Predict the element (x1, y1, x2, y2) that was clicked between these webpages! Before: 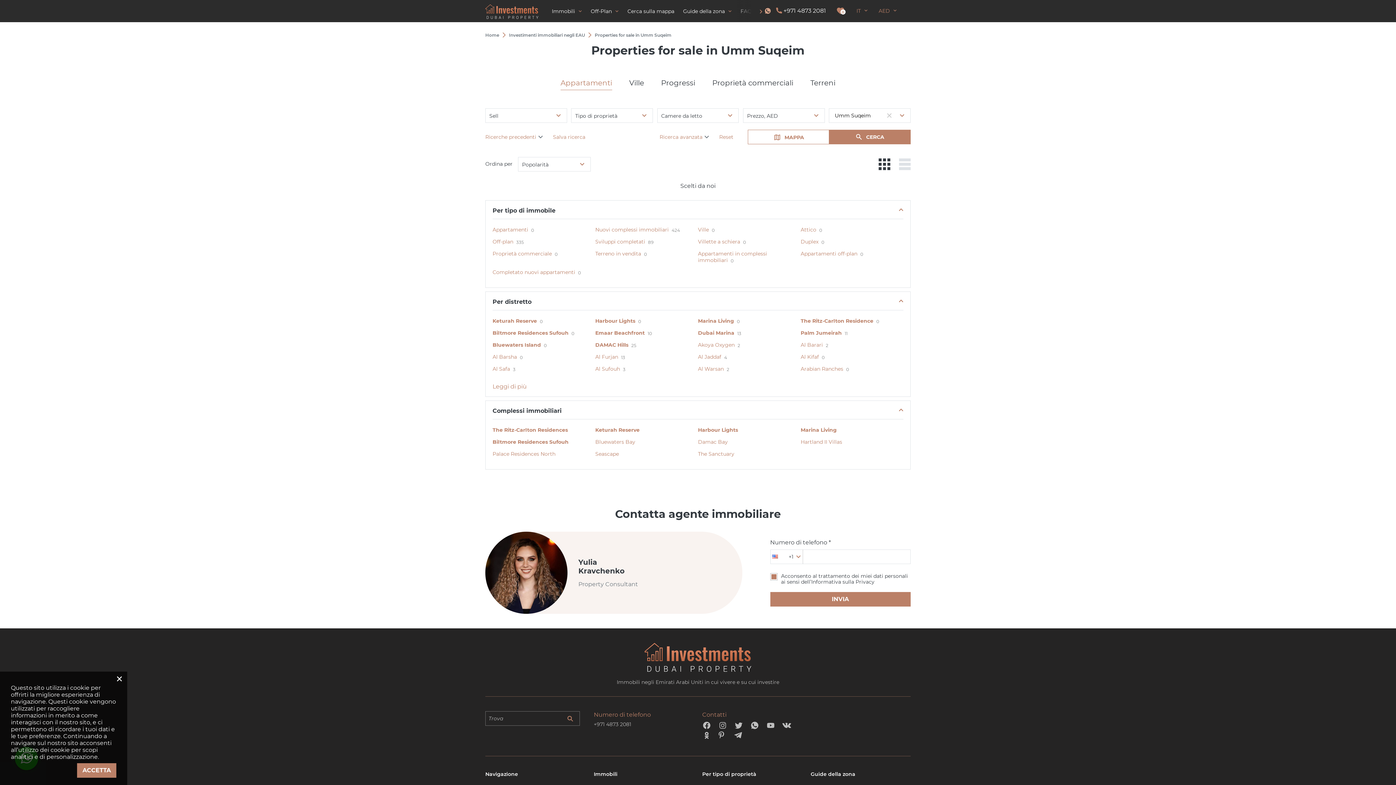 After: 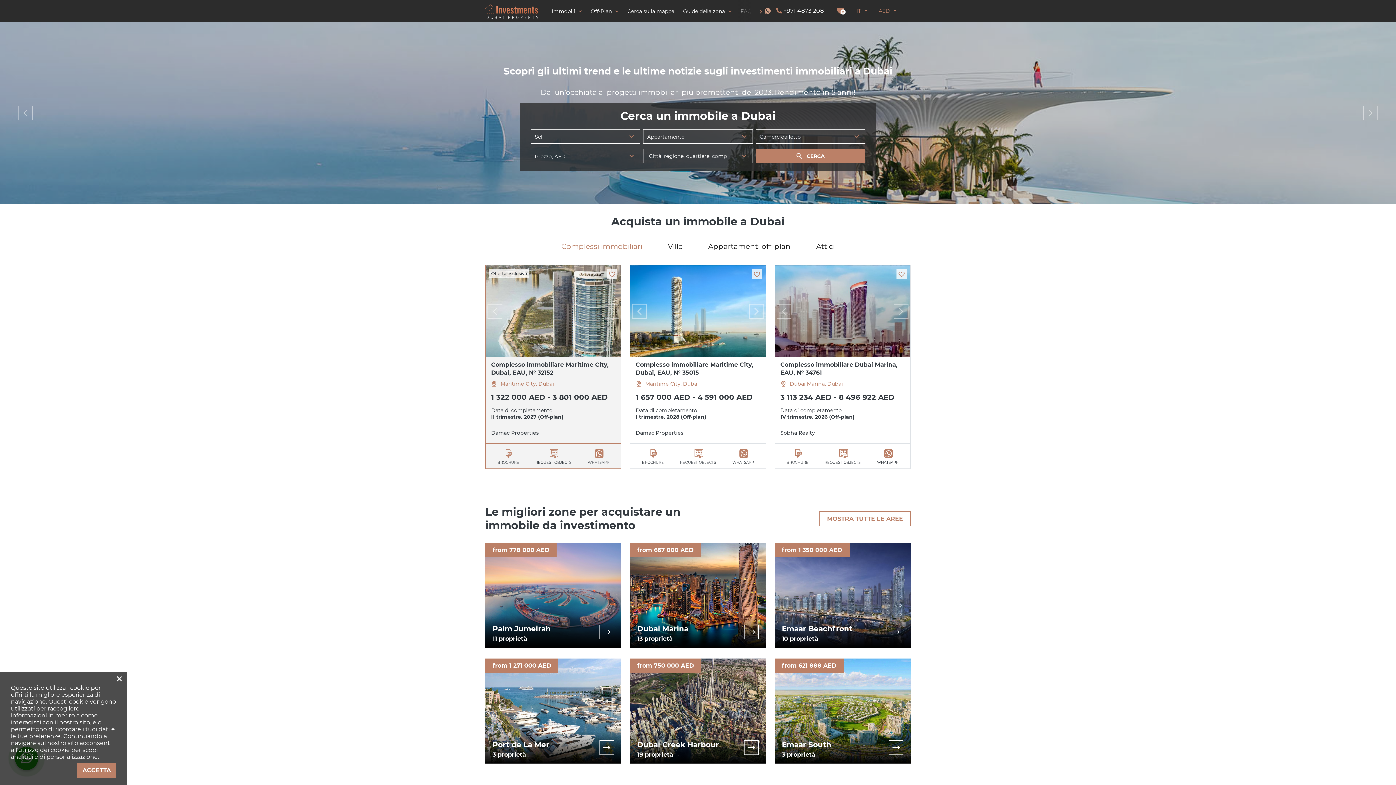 Action: bbox: (644, 643, 751, 672)